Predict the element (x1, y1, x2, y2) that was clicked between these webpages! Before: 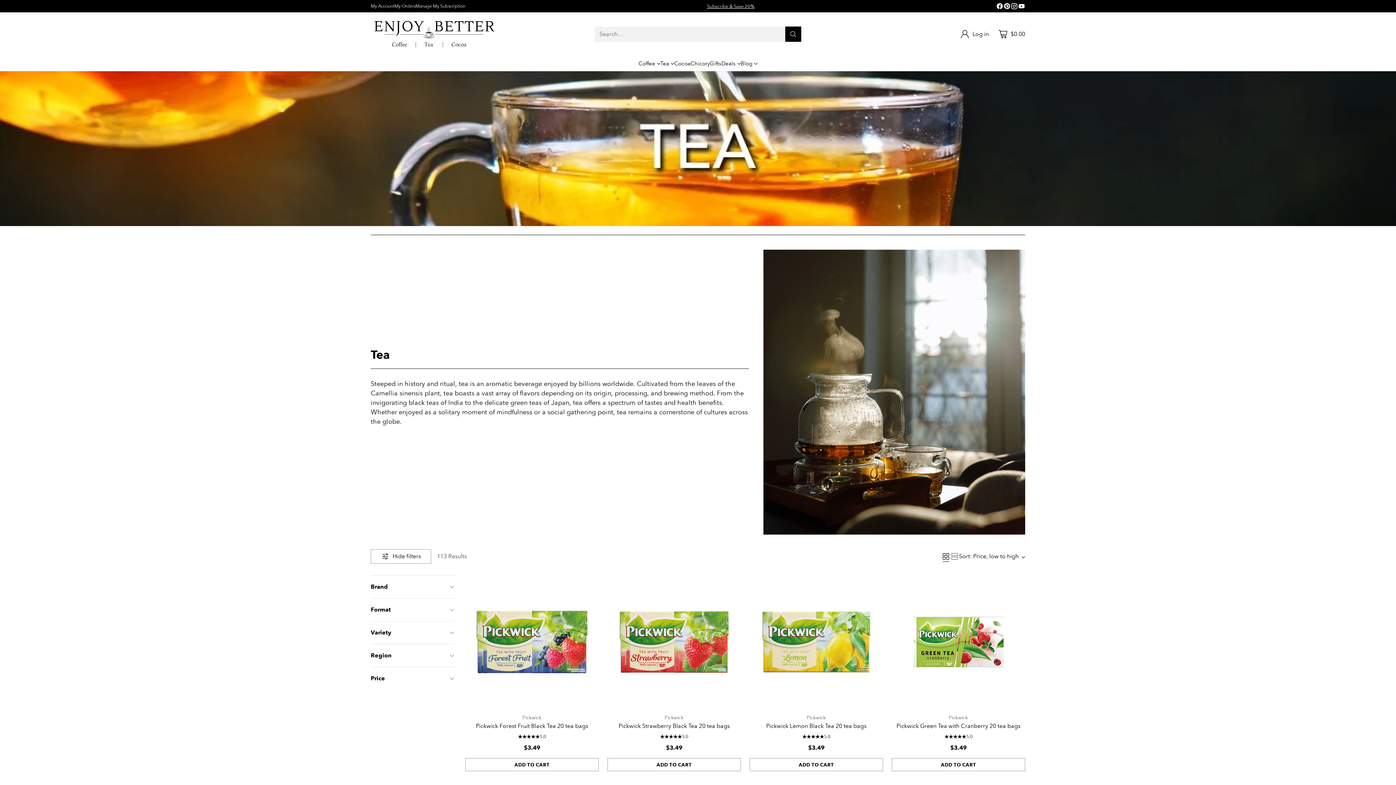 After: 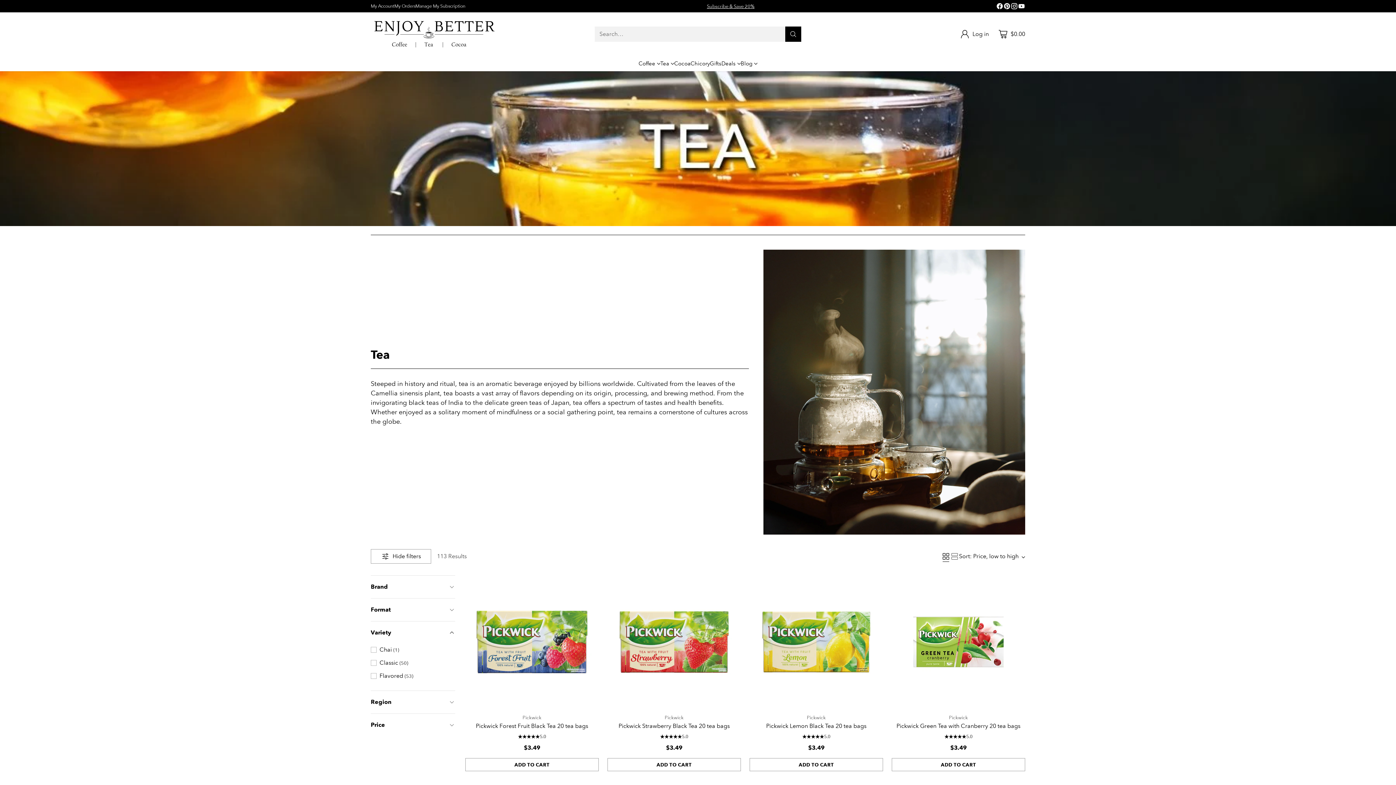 Action: label: Variety bbox: (370, 621, 455, 644)